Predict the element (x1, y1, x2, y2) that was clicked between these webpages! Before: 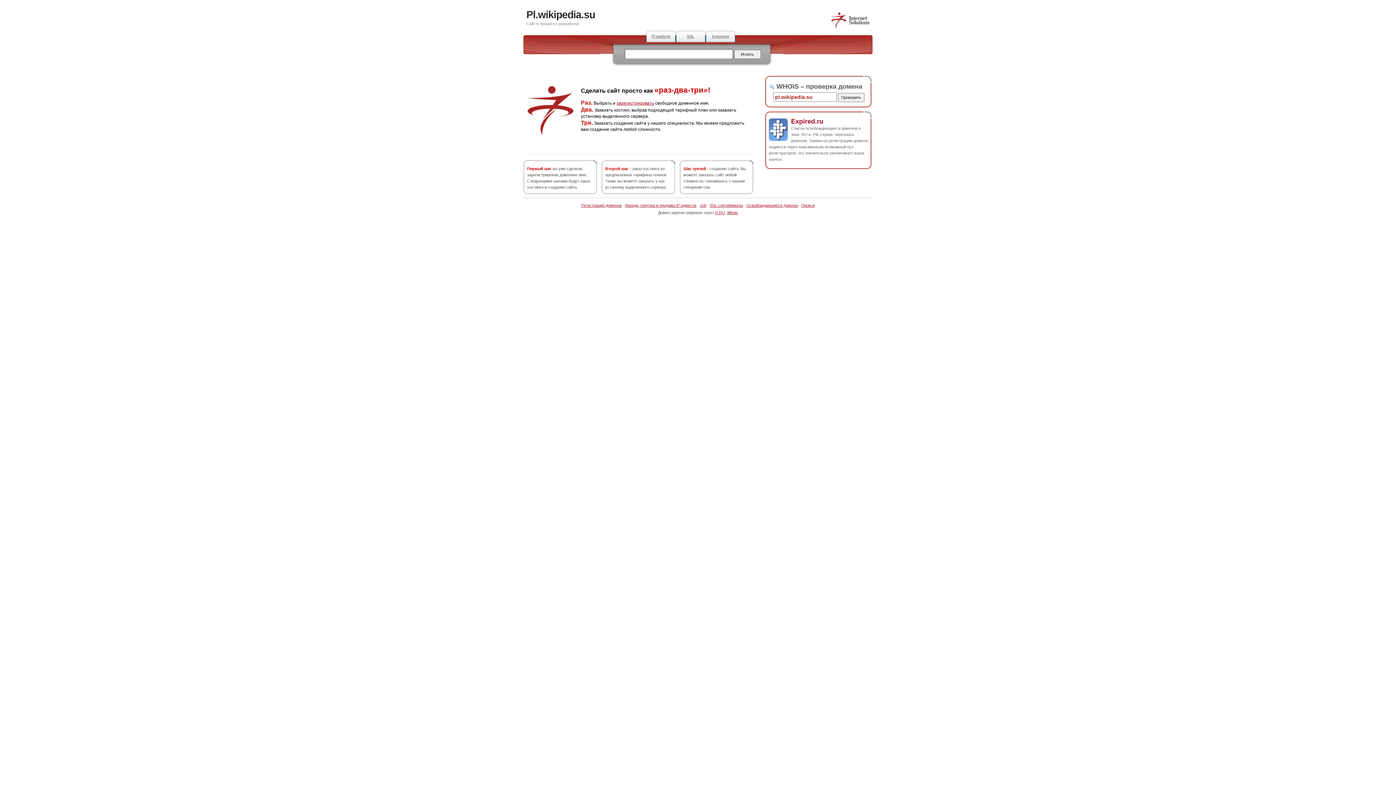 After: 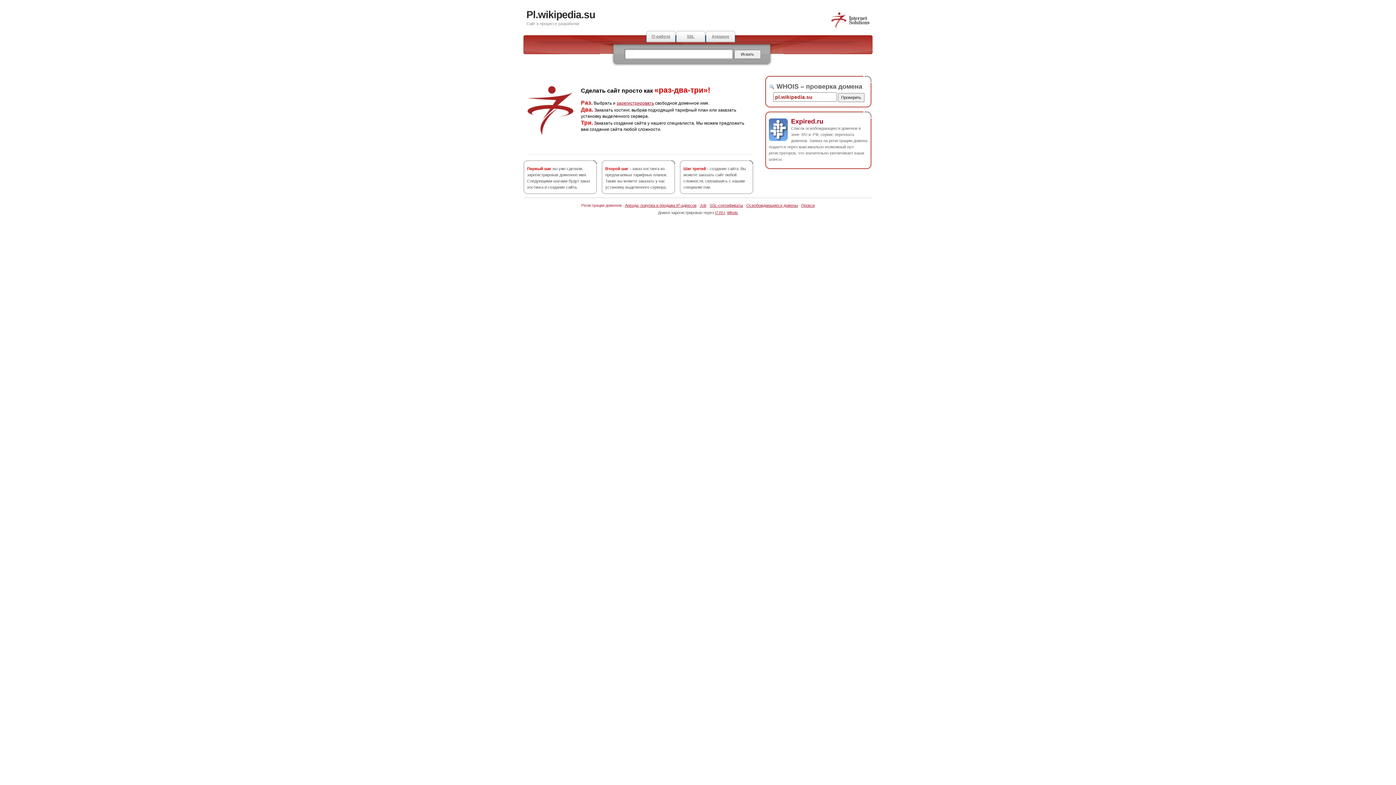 Action: label: Регистрация доменов bbox: (581, 203, 621, 207)